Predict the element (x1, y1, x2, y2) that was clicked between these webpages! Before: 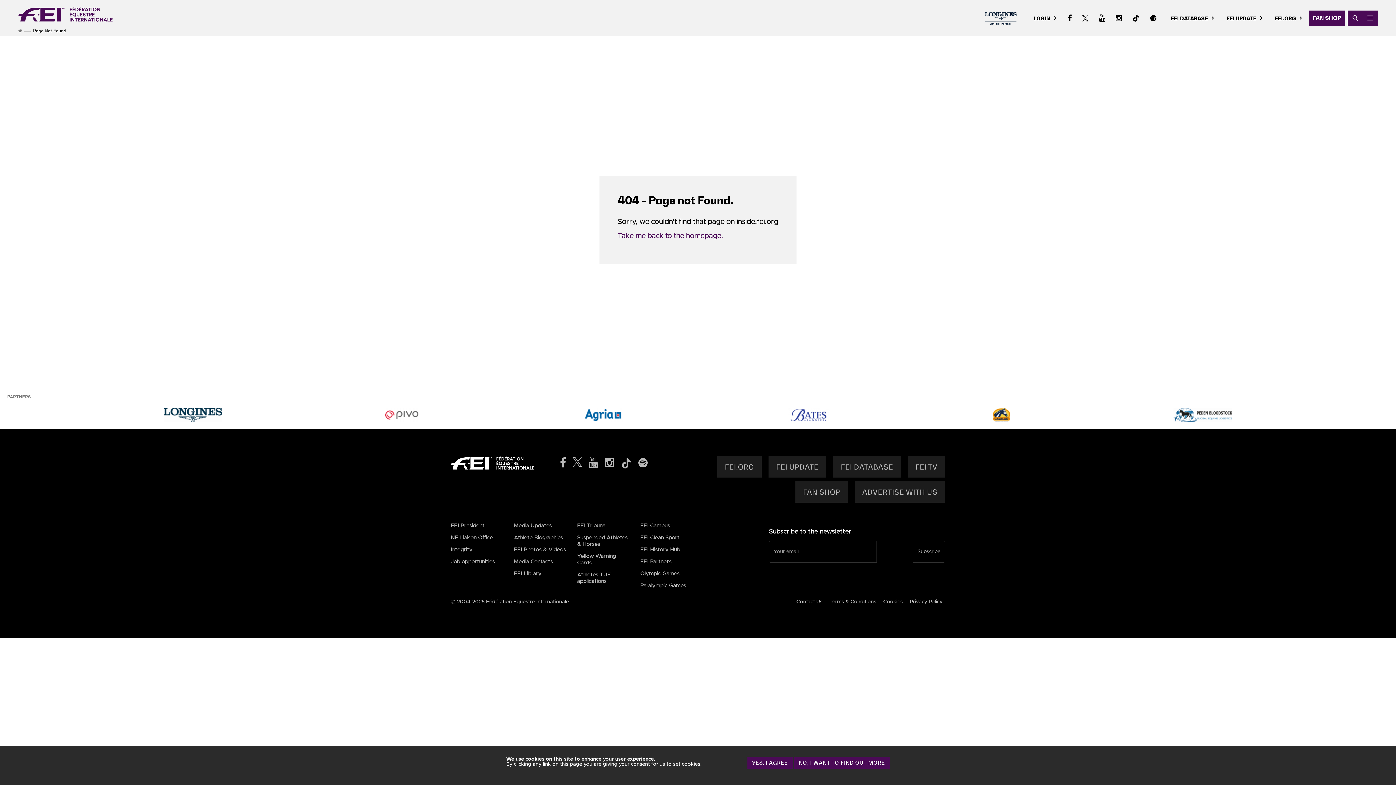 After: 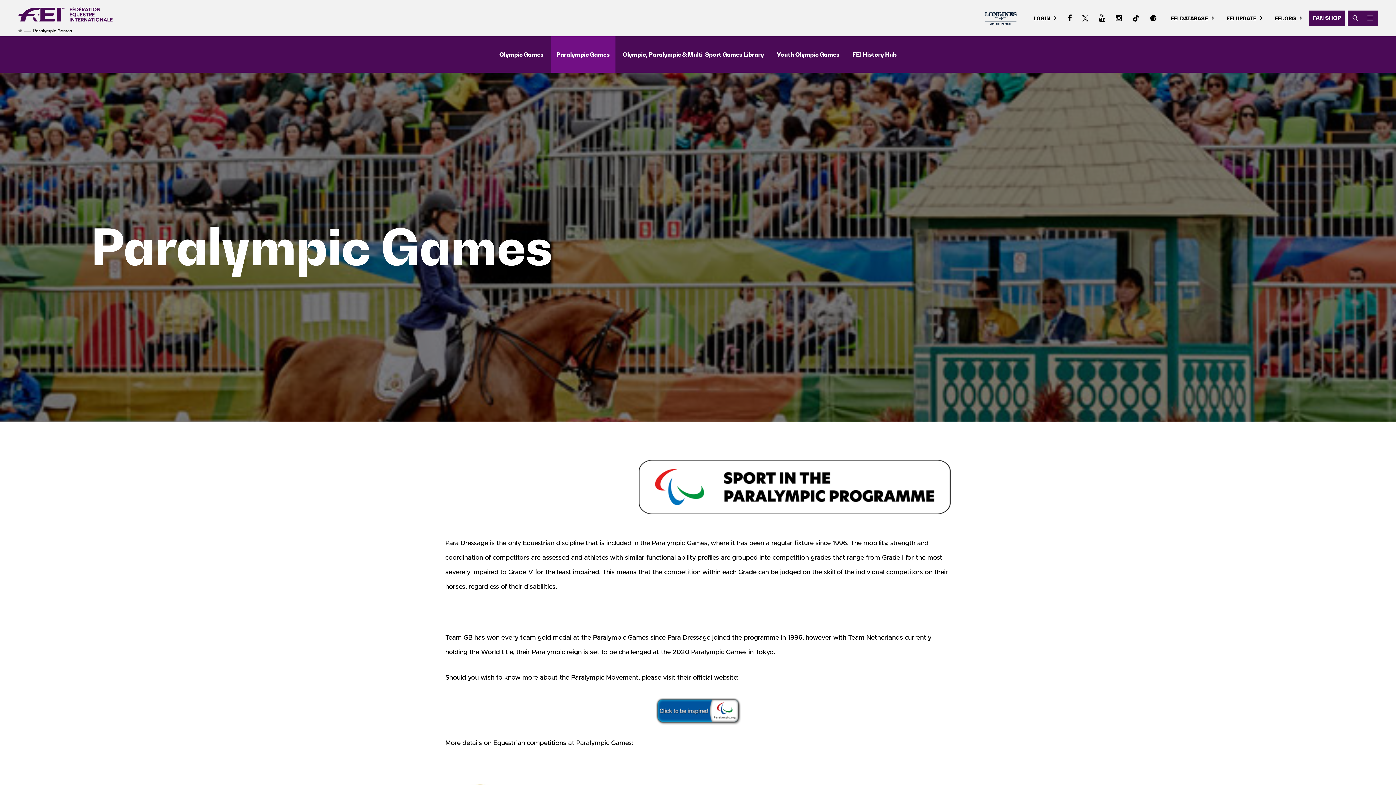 Action: bbox: (640, 583, 686, 588) label: Paralympic Games